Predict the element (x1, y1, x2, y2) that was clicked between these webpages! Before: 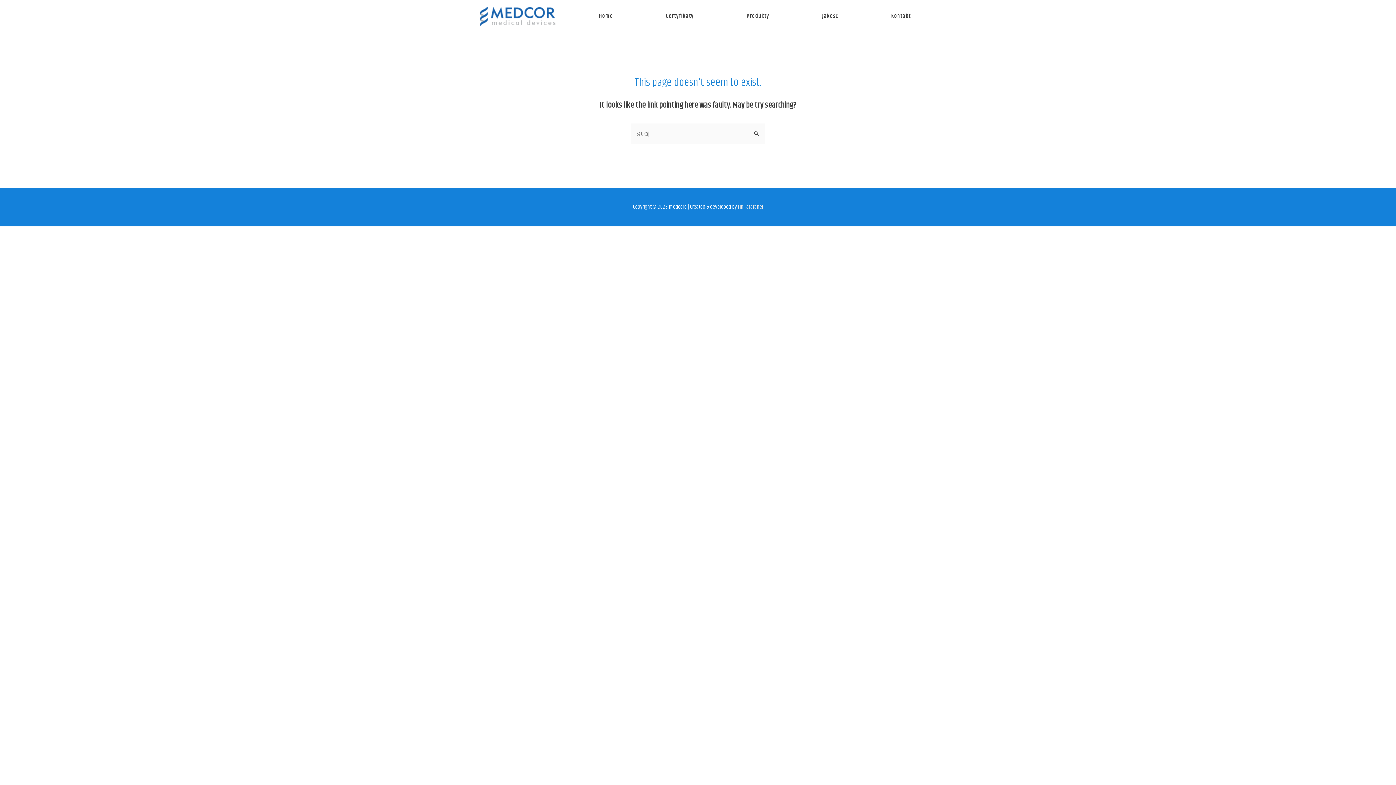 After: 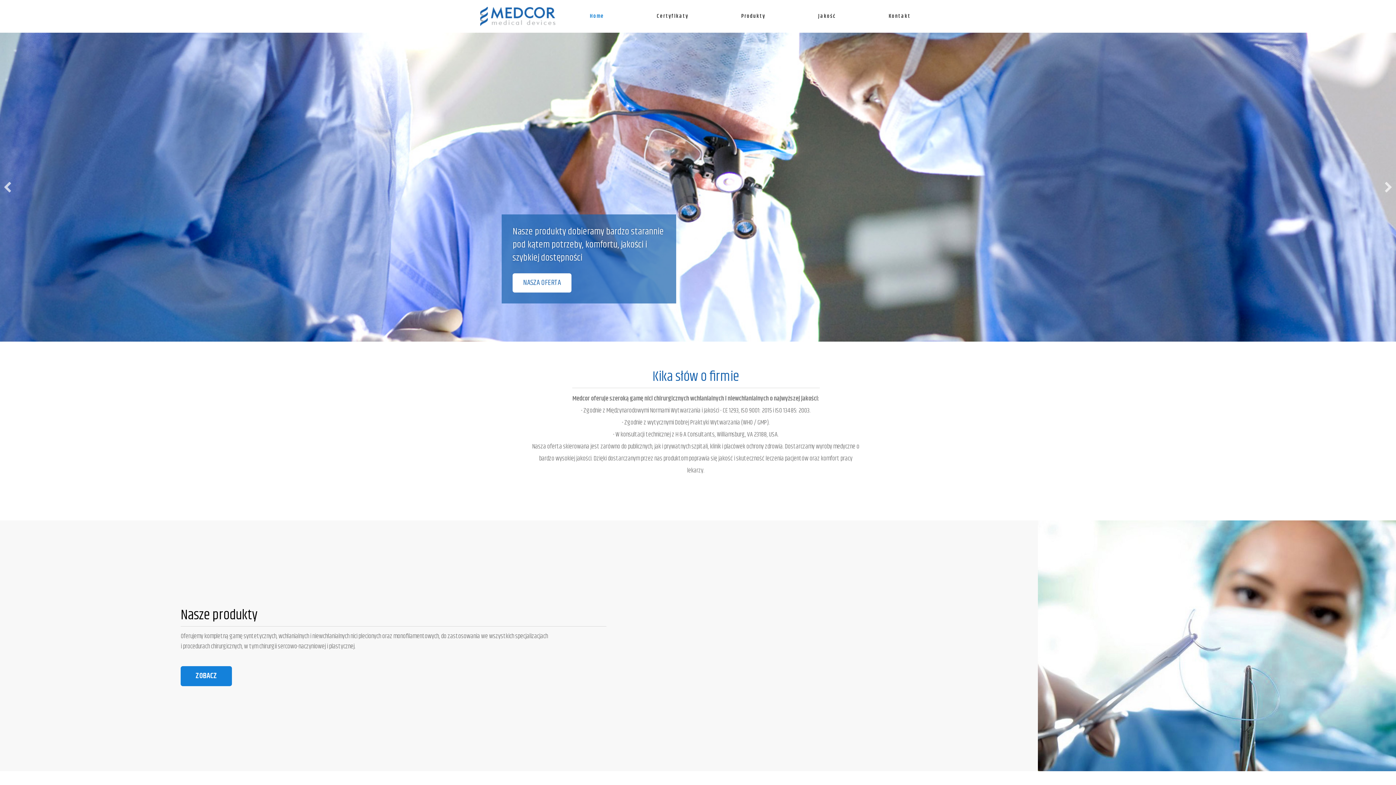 Action: bbox: (593, 5, 618, 27) label: Home